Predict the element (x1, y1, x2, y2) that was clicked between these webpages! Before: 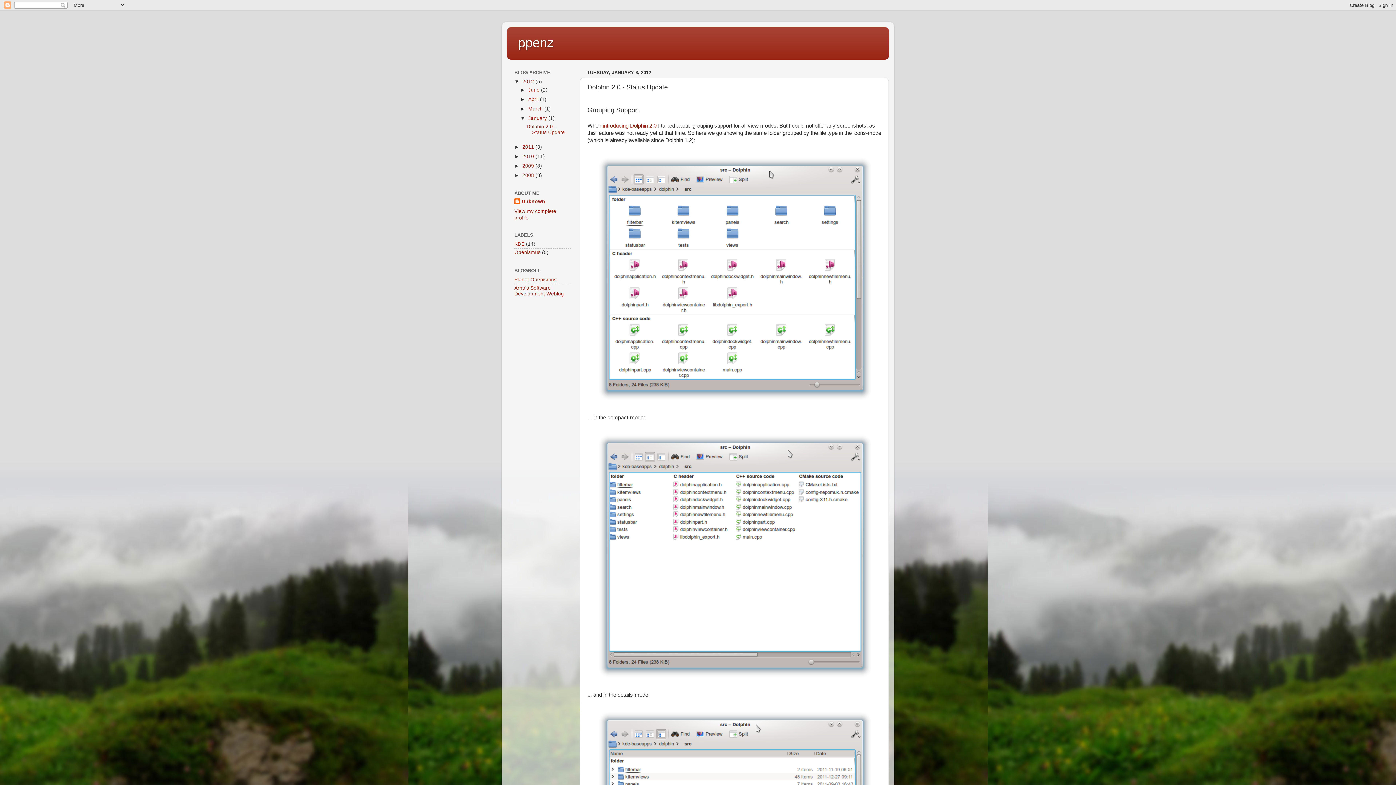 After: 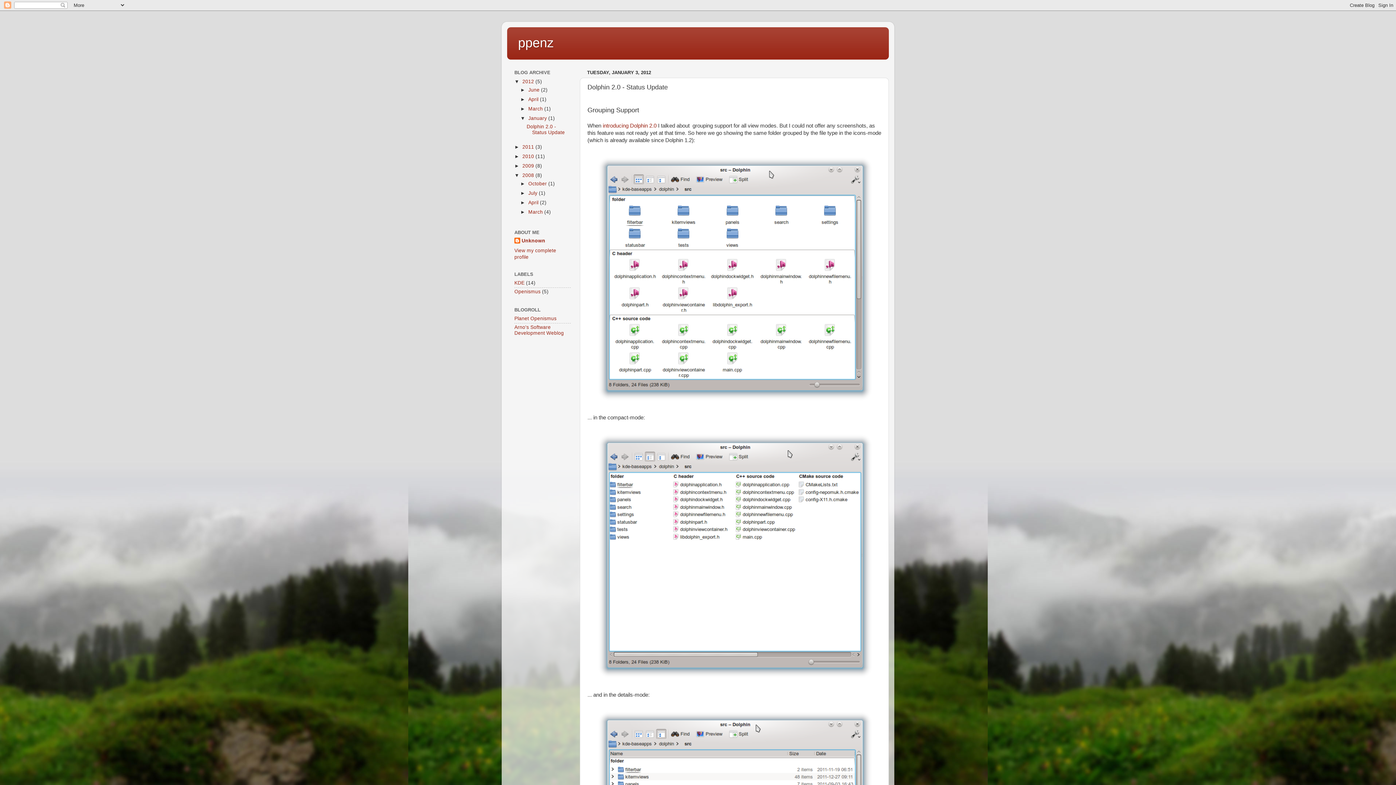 Action: label: ►   bbox: (514, 172, 522, 178)